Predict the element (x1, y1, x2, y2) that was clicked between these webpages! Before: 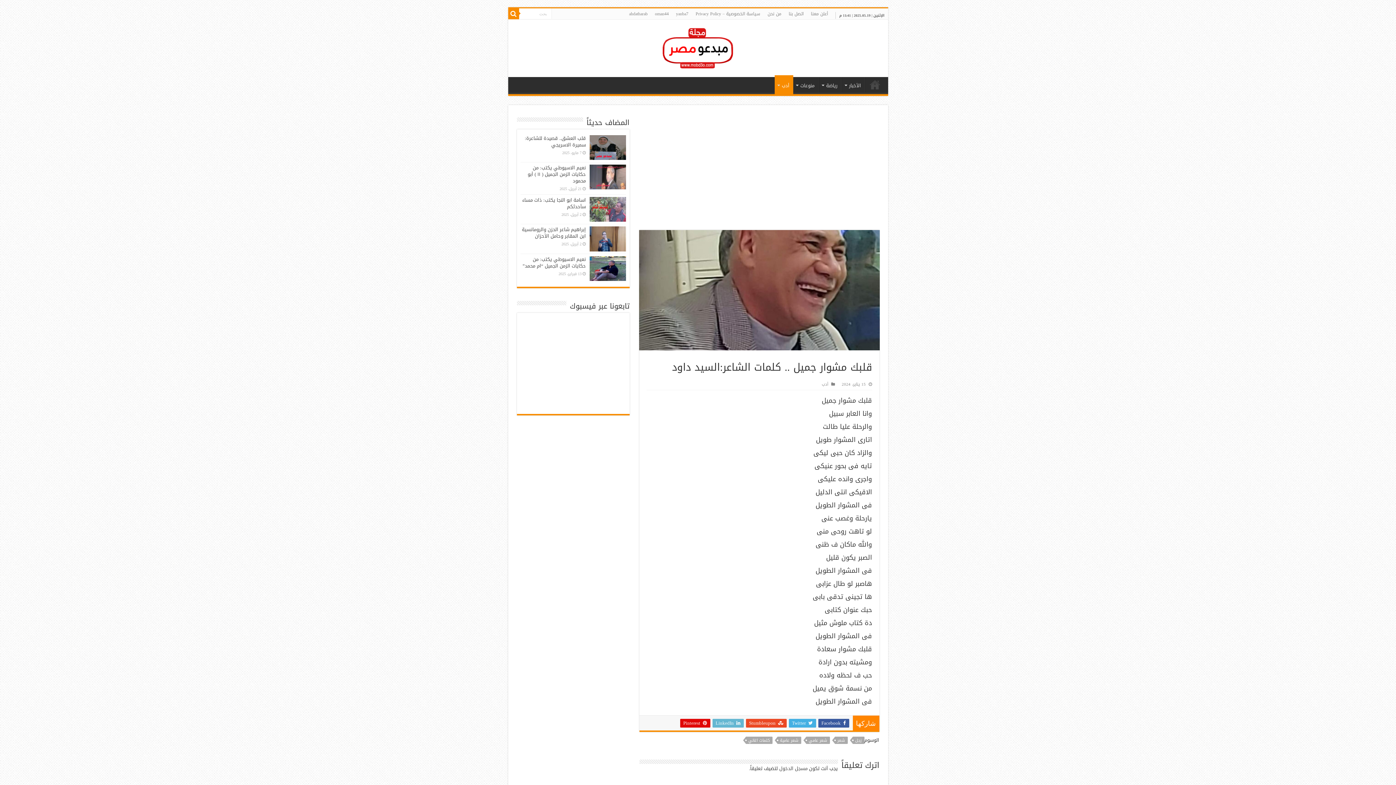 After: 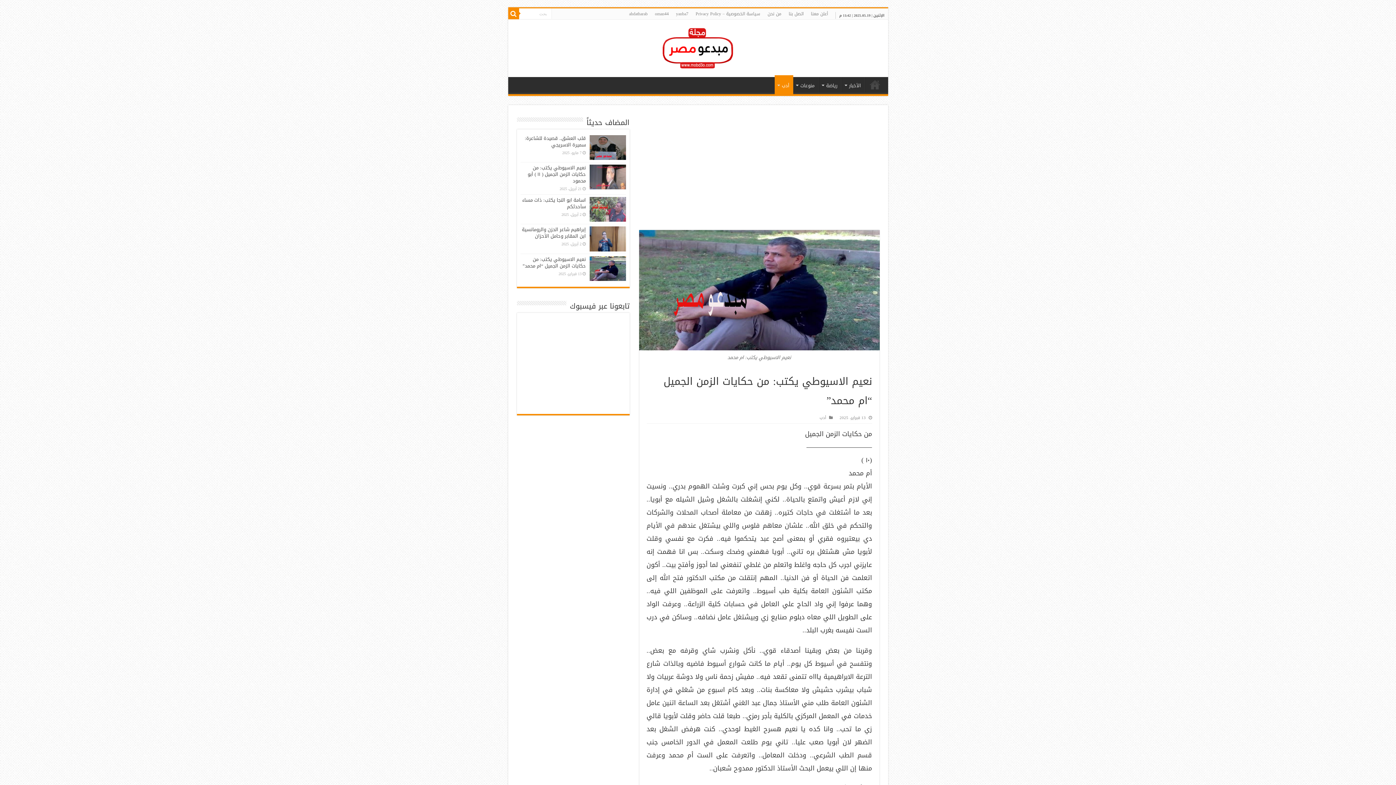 Action: bbox: (589, 256, 626, 280)